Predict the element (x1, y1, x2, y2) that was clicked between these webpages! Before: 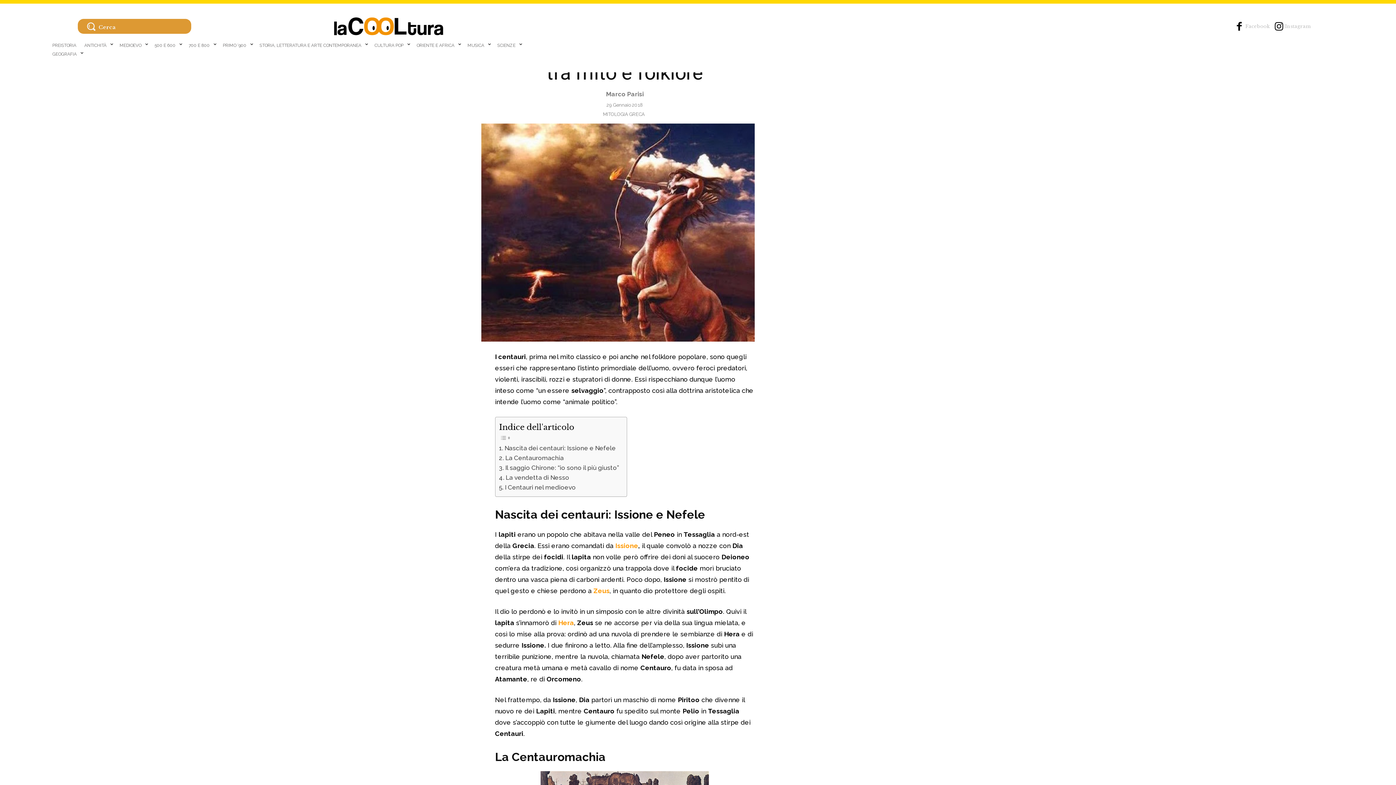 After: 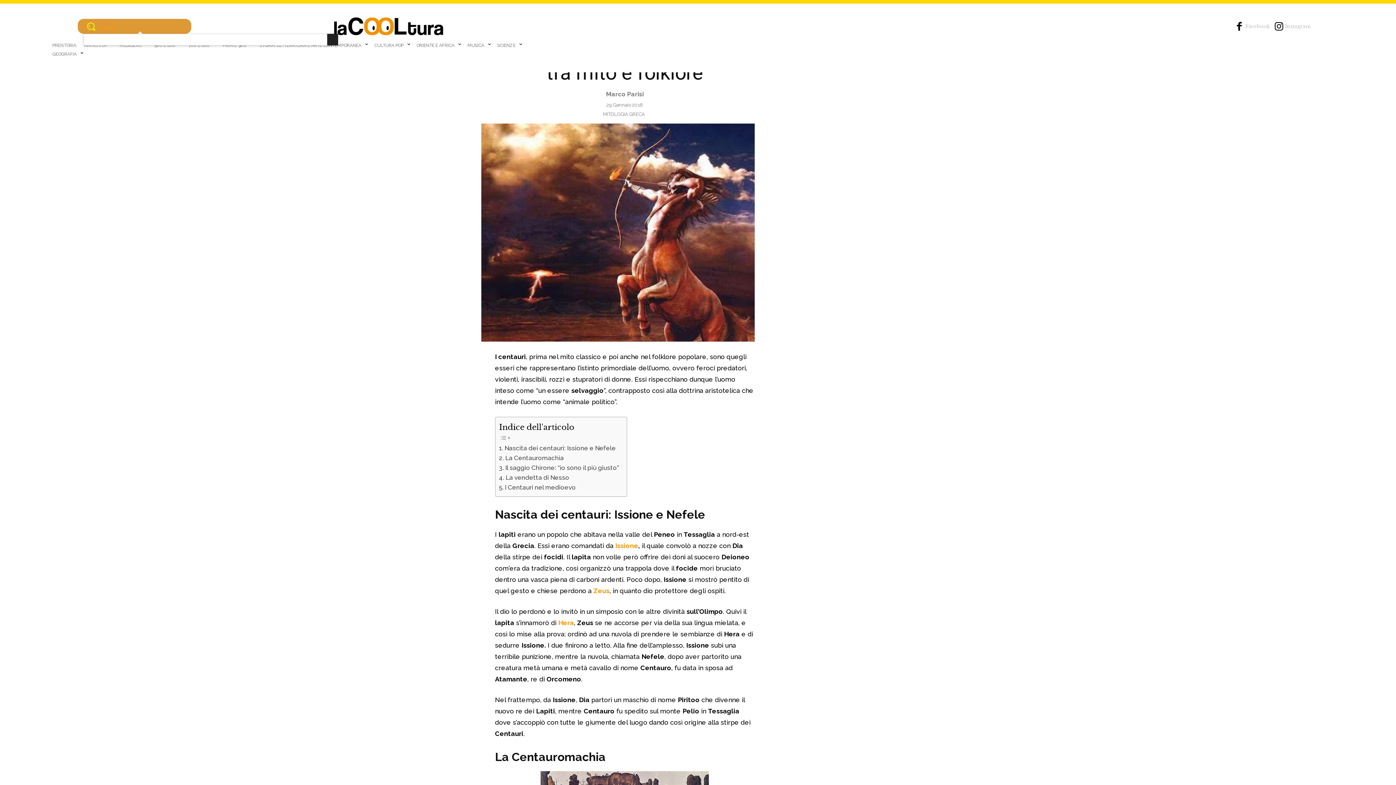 Action: bbox: (83, 19, 196, 33) label: Search